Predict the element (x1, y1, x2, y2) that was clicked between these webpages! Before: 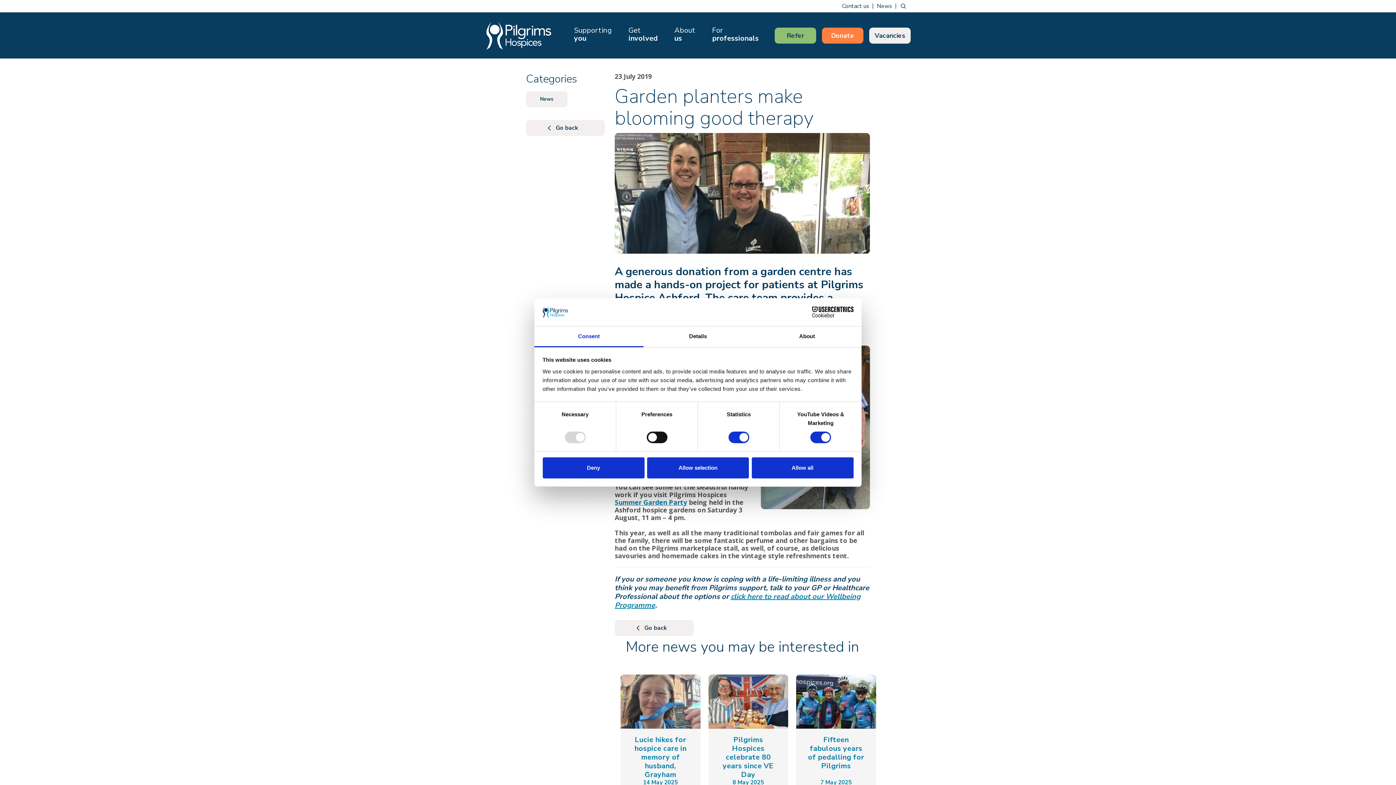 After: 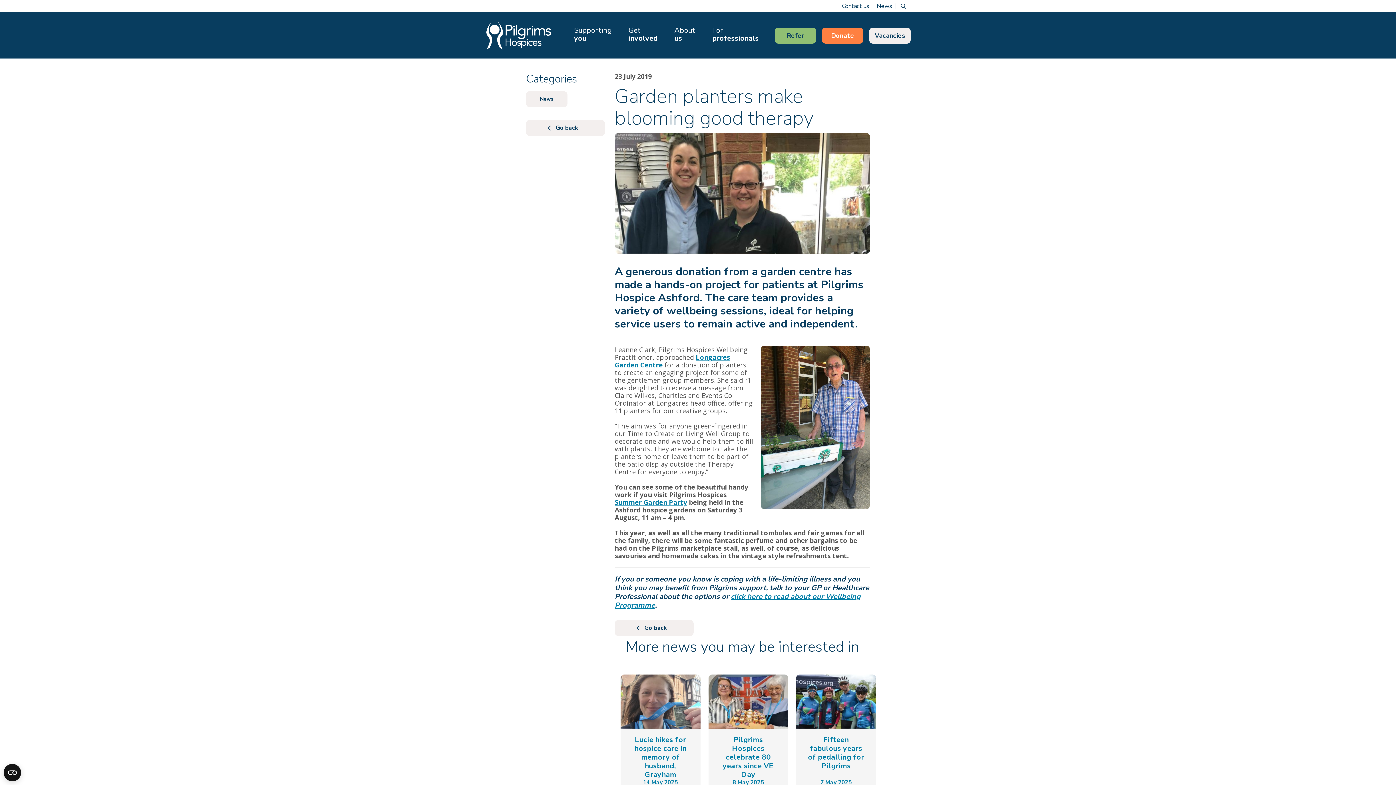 Action: bbox: (647, 457, 749, 478) label: Allow selection